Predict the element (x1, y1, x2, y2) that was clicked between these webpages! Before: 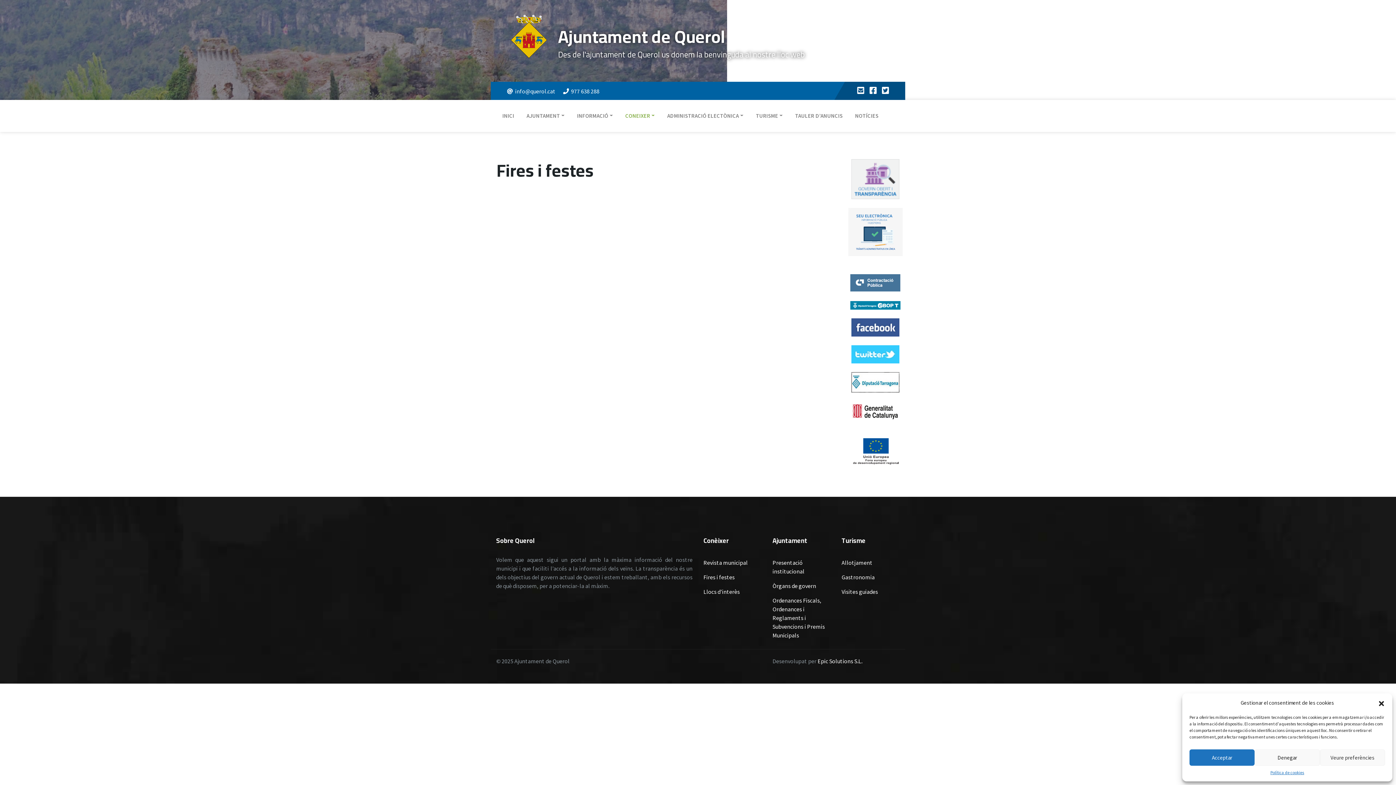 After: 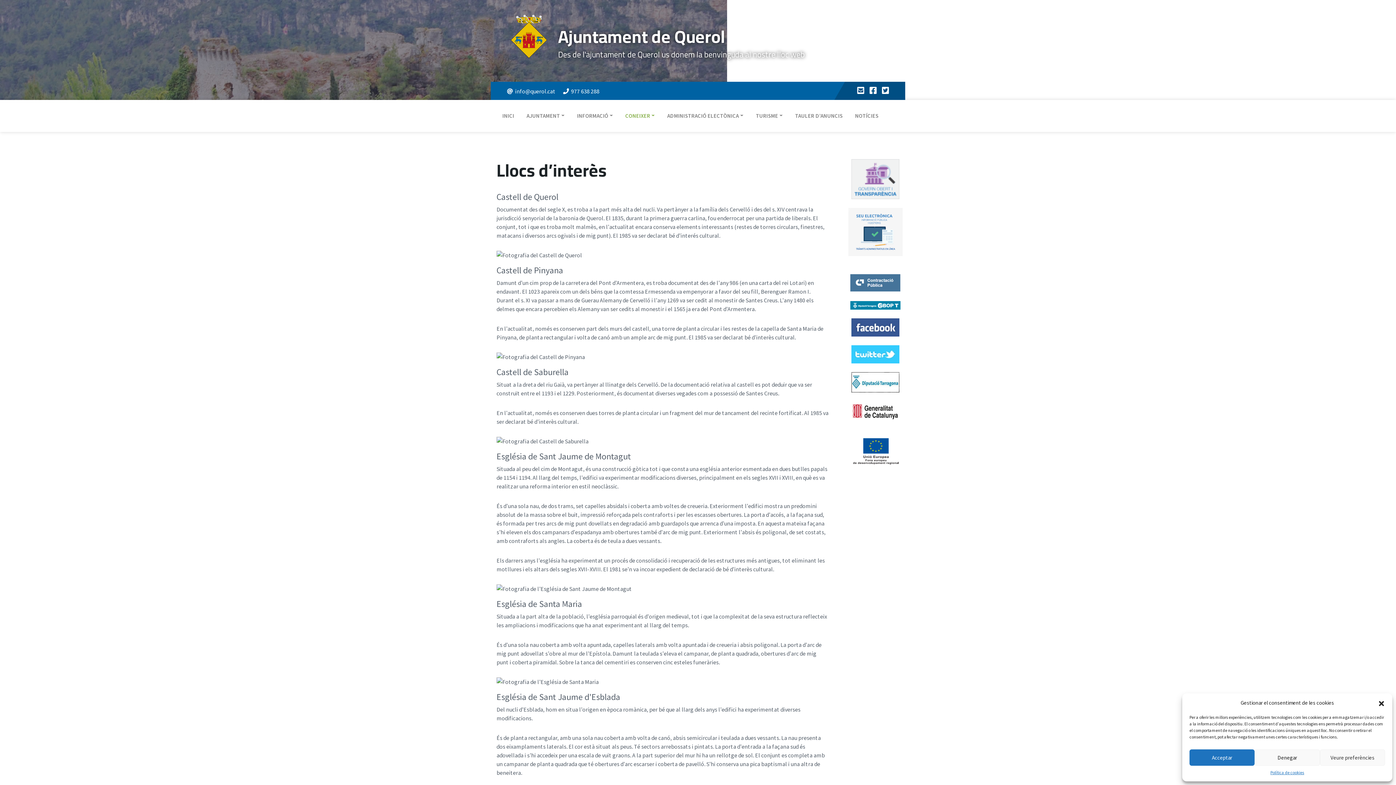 Action: label: Llocs d’interès bbox: (703, 584, 761, 599)